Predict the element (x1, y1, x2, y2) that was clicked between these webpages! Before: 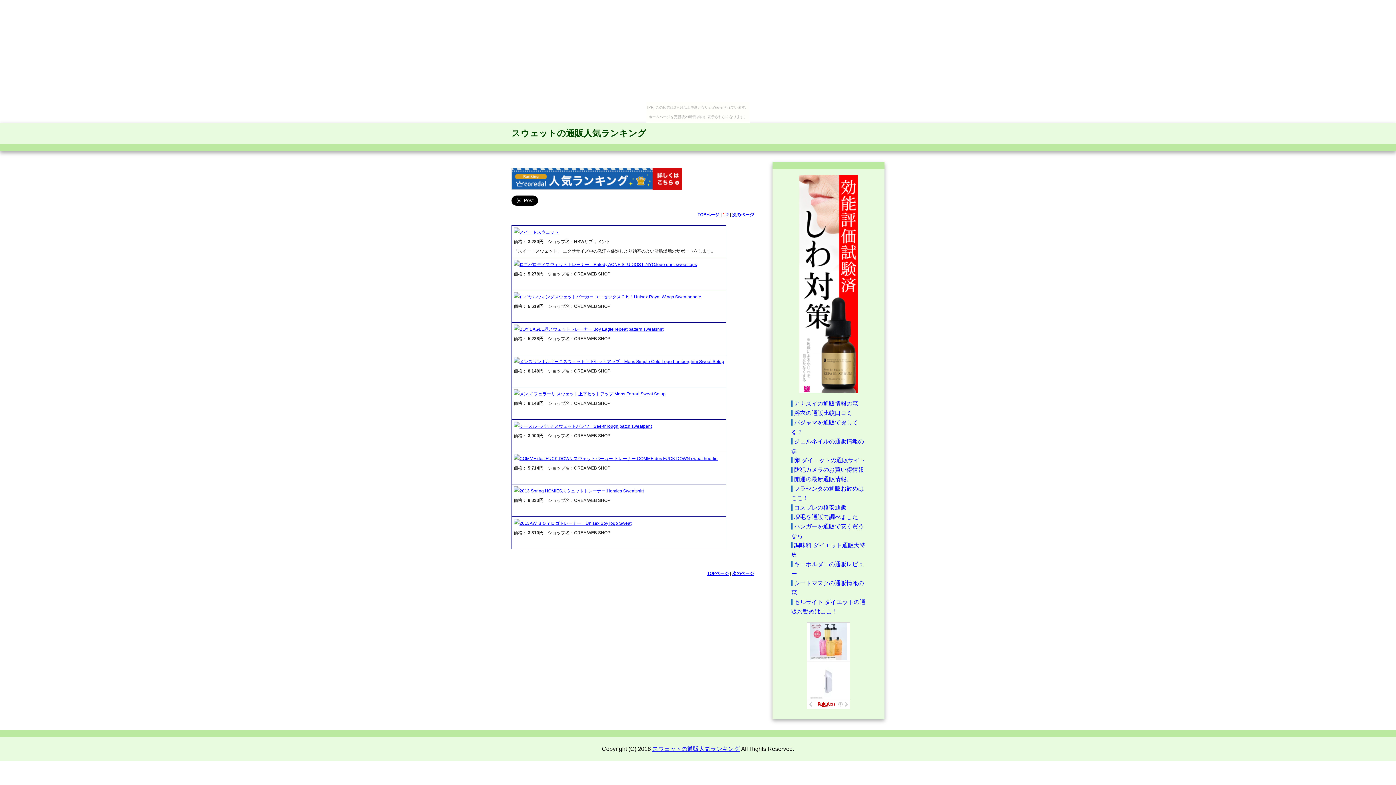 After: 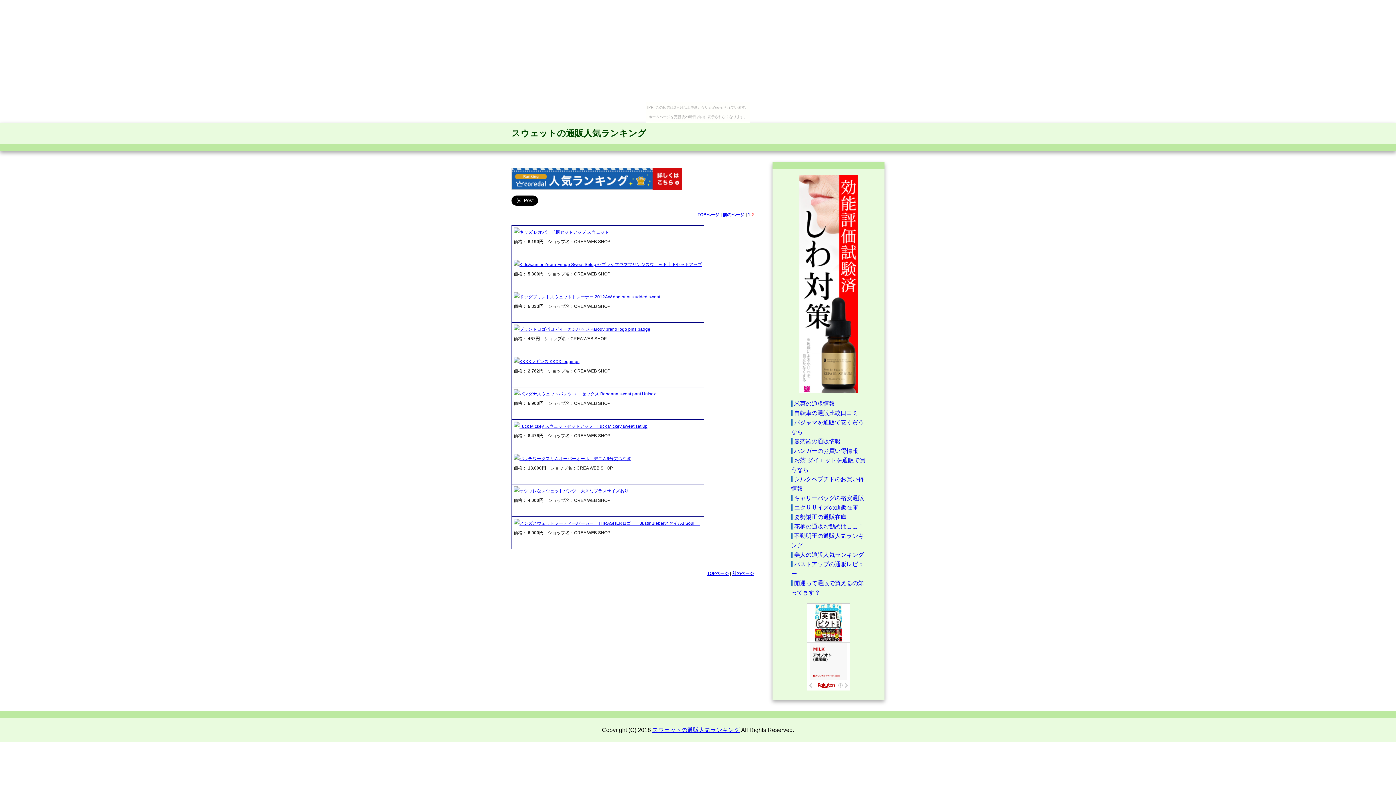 Action: label: 次のページ bbox: (732, 212, 754, 217)